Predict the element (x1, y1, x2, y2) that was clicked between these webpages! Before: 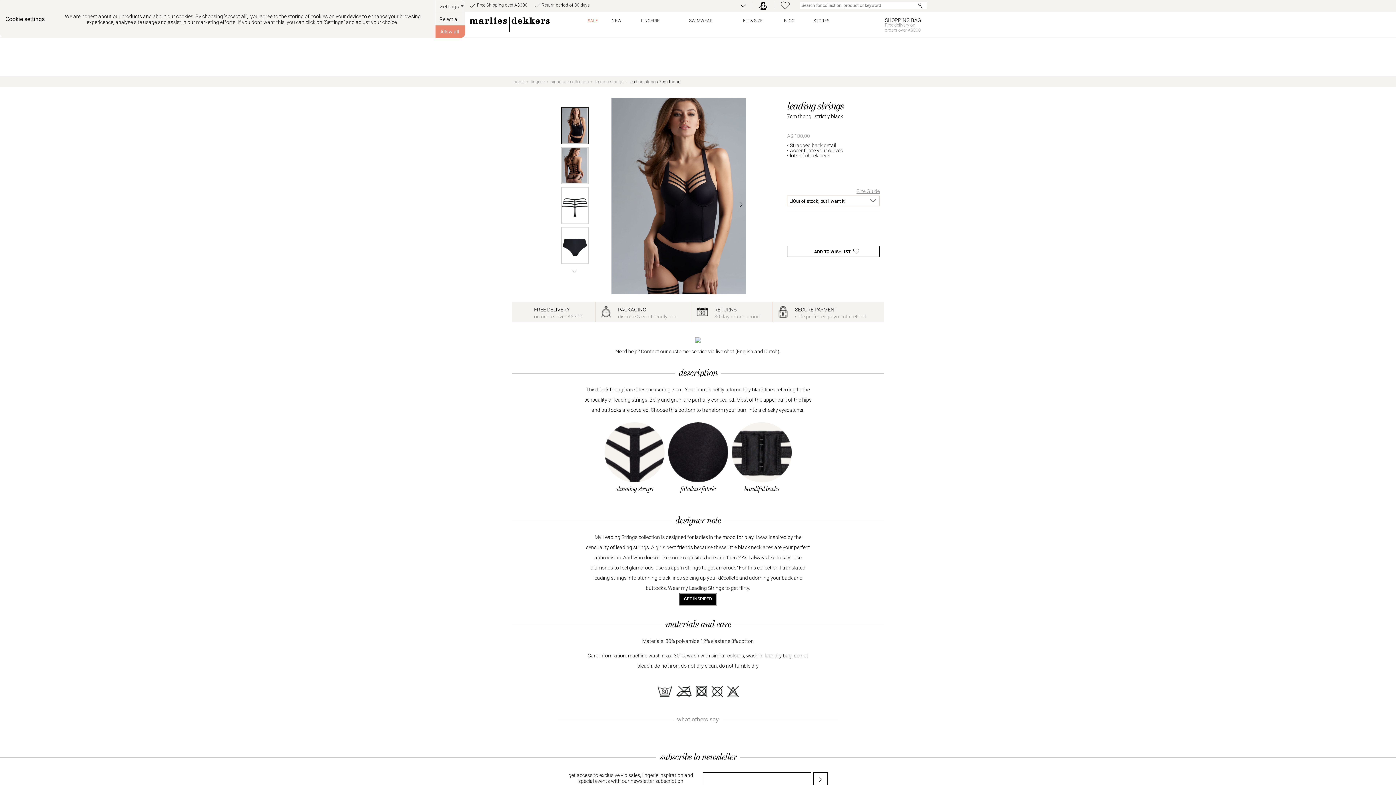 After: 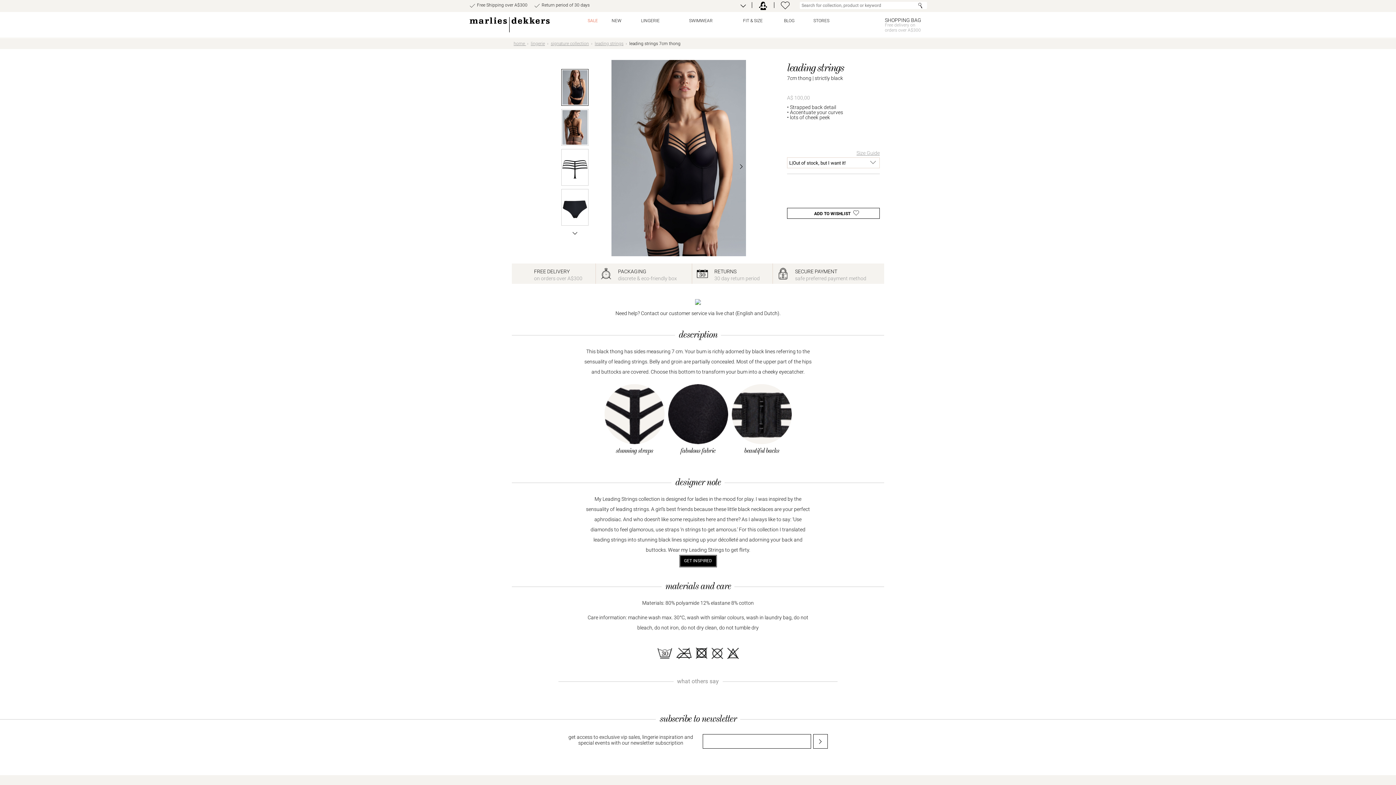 Action: bbox: (435, 13, 465, 25) label: Reject all